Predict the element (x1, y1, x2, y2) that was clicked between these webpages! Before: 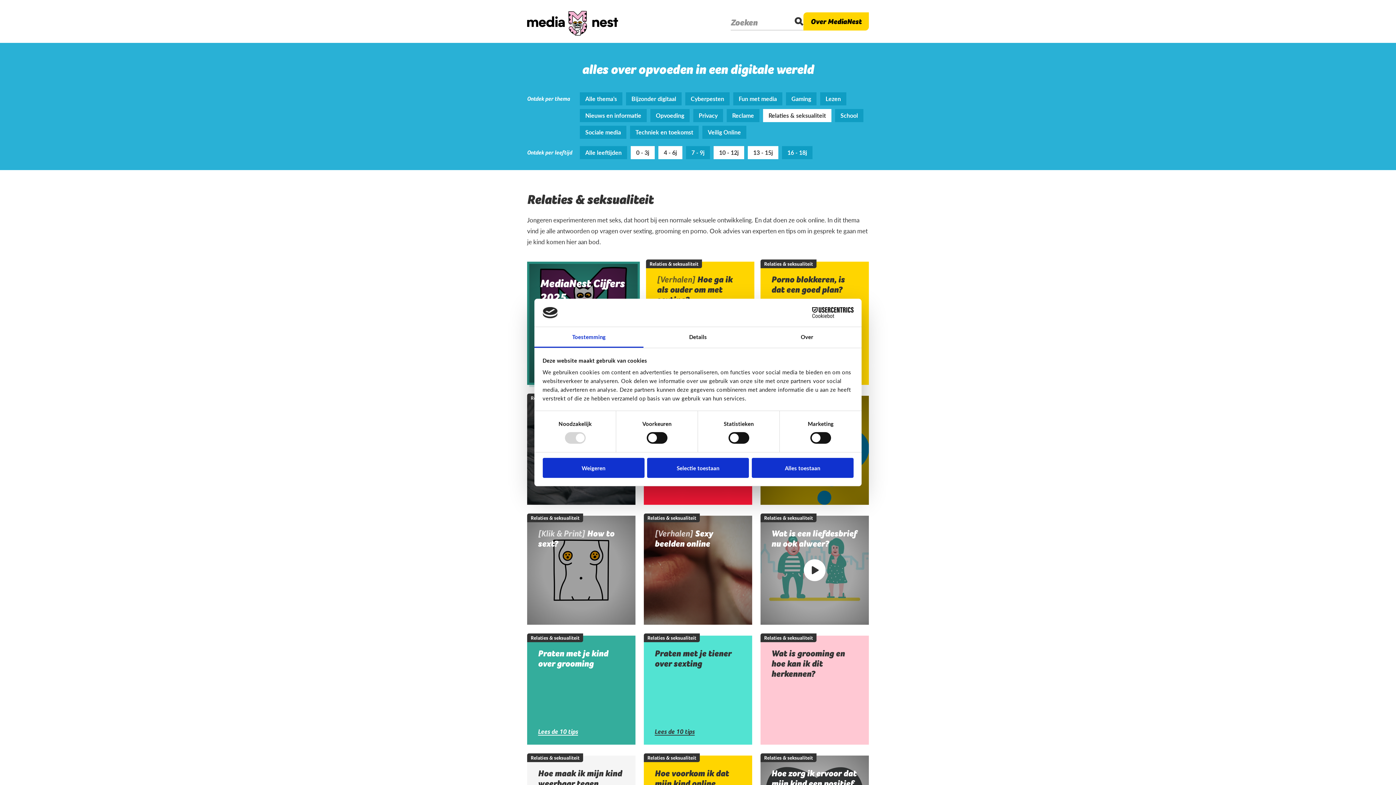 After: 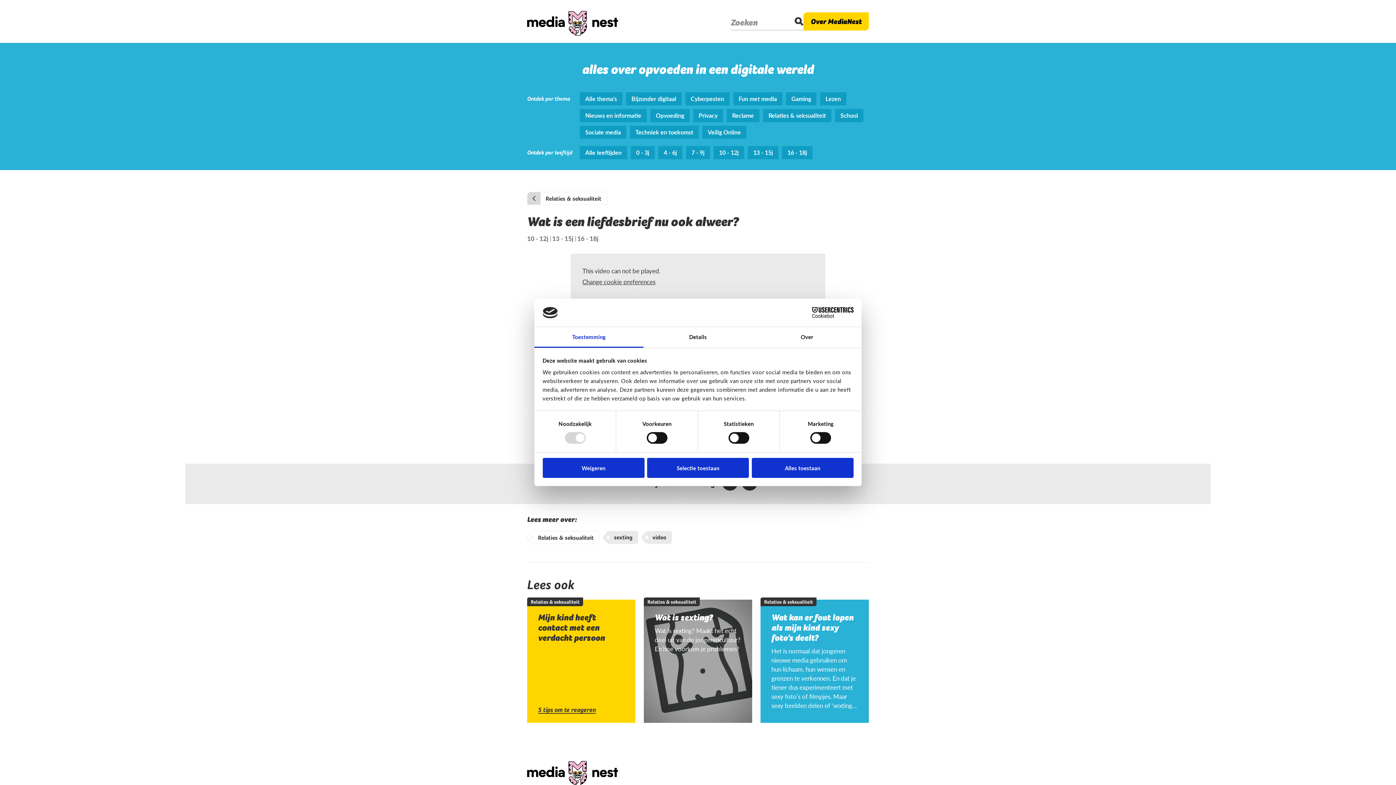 Action: label: Relaties & seksualiteit
Wat is een liefdesbrief nu ook alweer? bbox: (760, 516, 869, 625)